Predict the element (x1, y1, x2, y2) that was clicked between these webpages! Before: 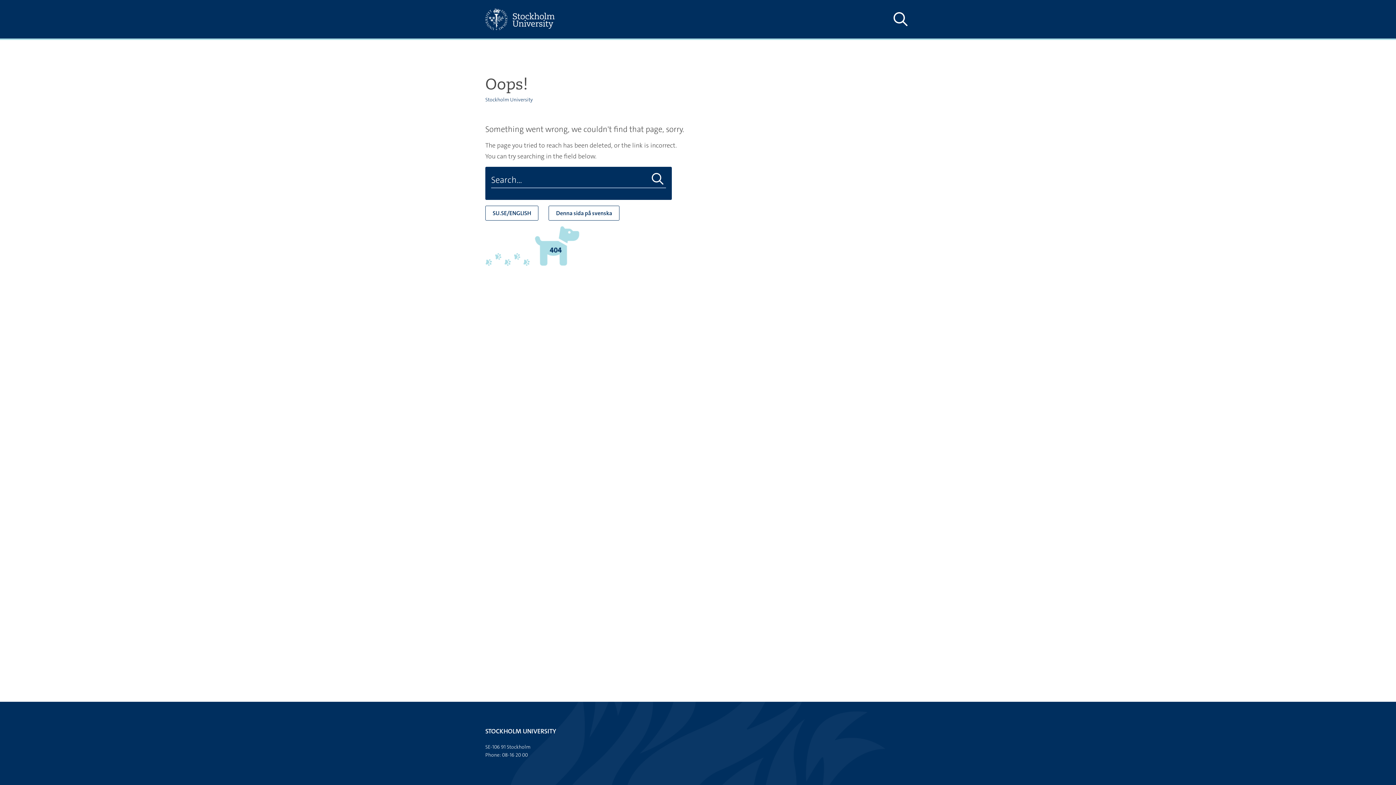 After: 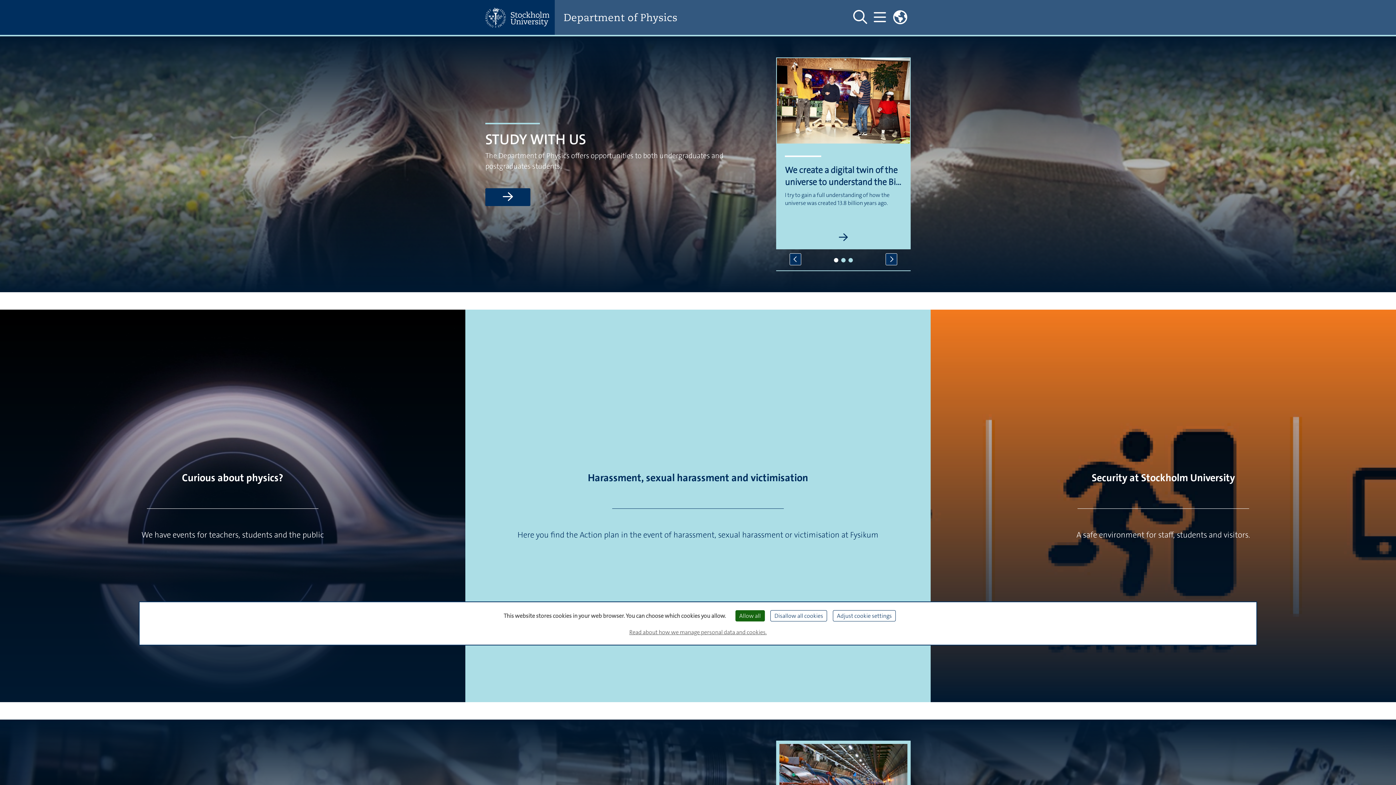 Action: bbox: (485, 96, 533, 102) label: Stockholm University